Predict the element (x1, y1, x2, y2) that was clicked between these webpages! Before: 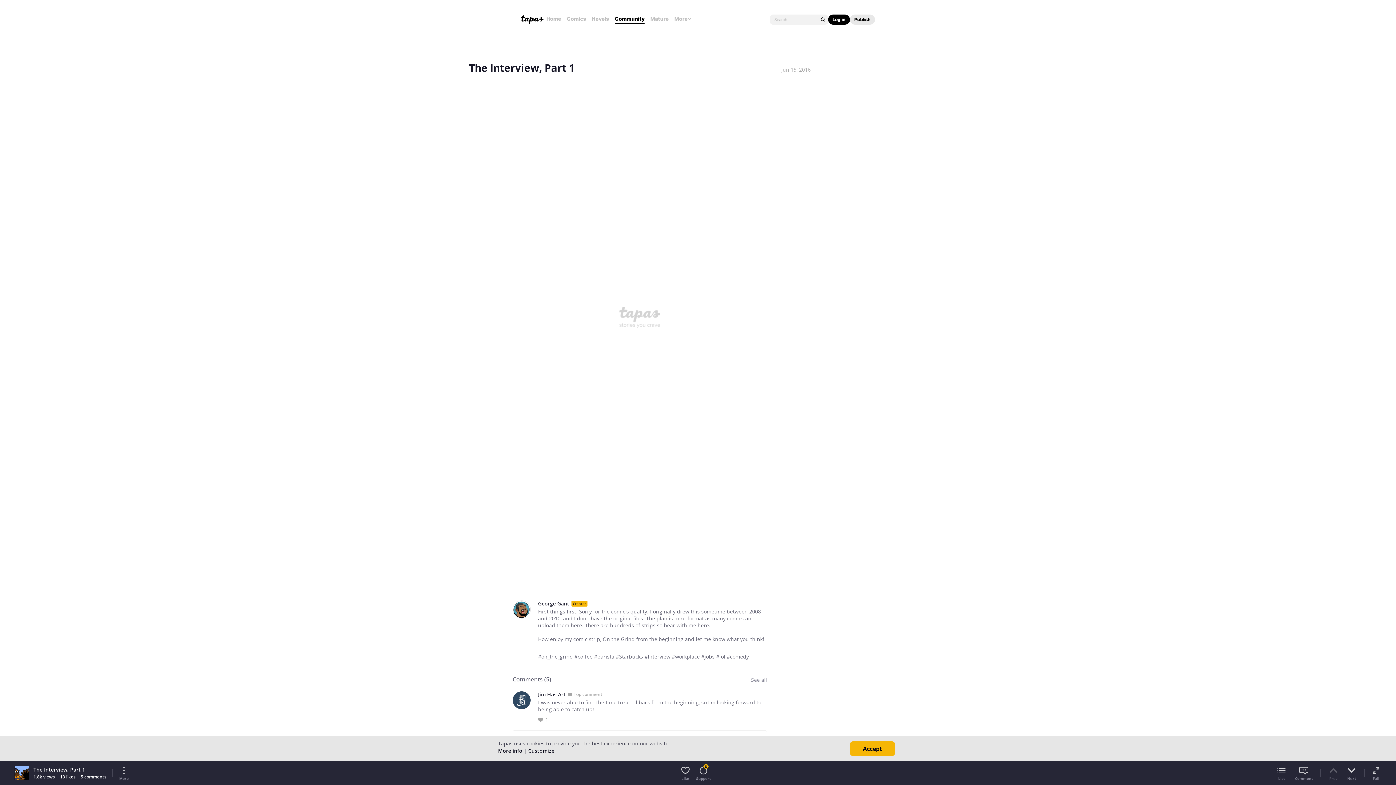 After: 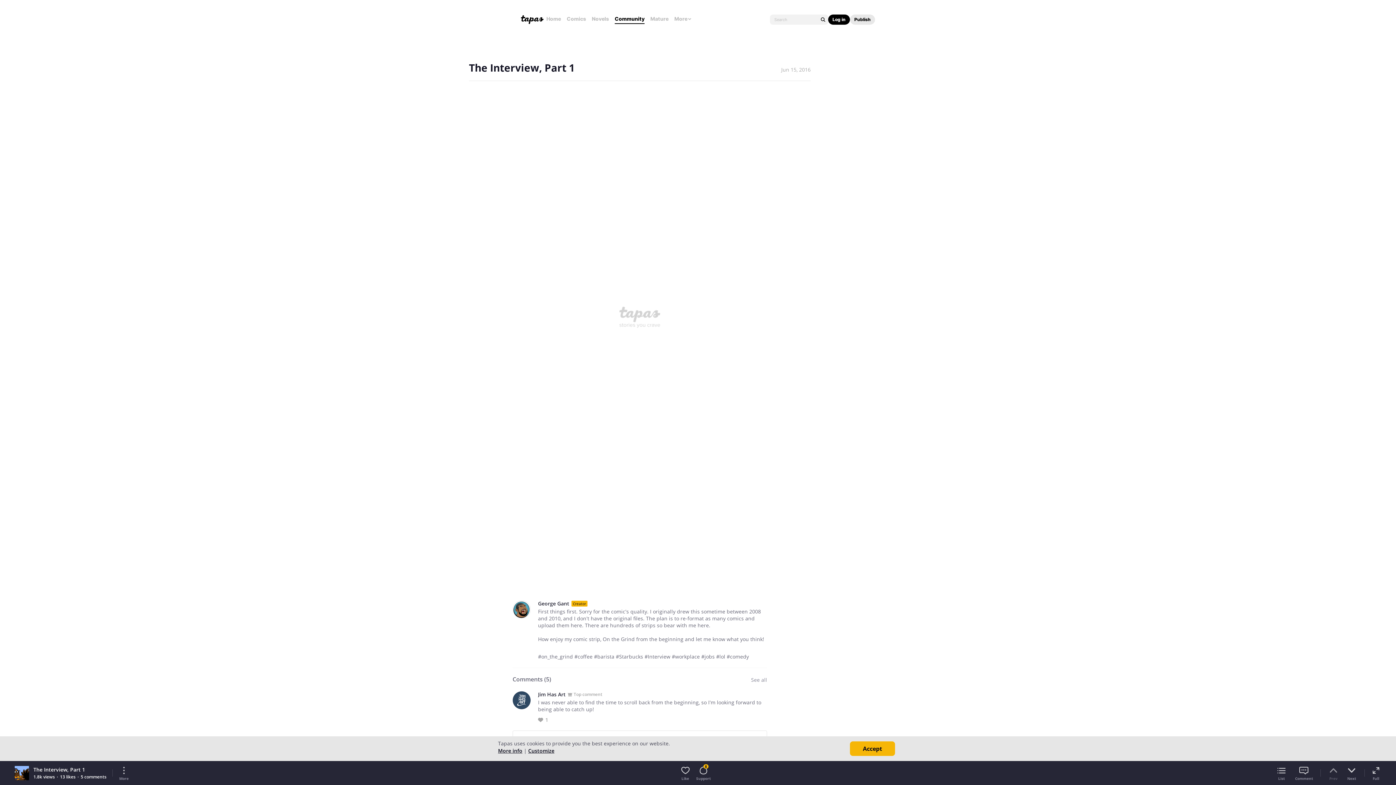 Action: label: Prev bbox: (1328, 765, 1339, 781)